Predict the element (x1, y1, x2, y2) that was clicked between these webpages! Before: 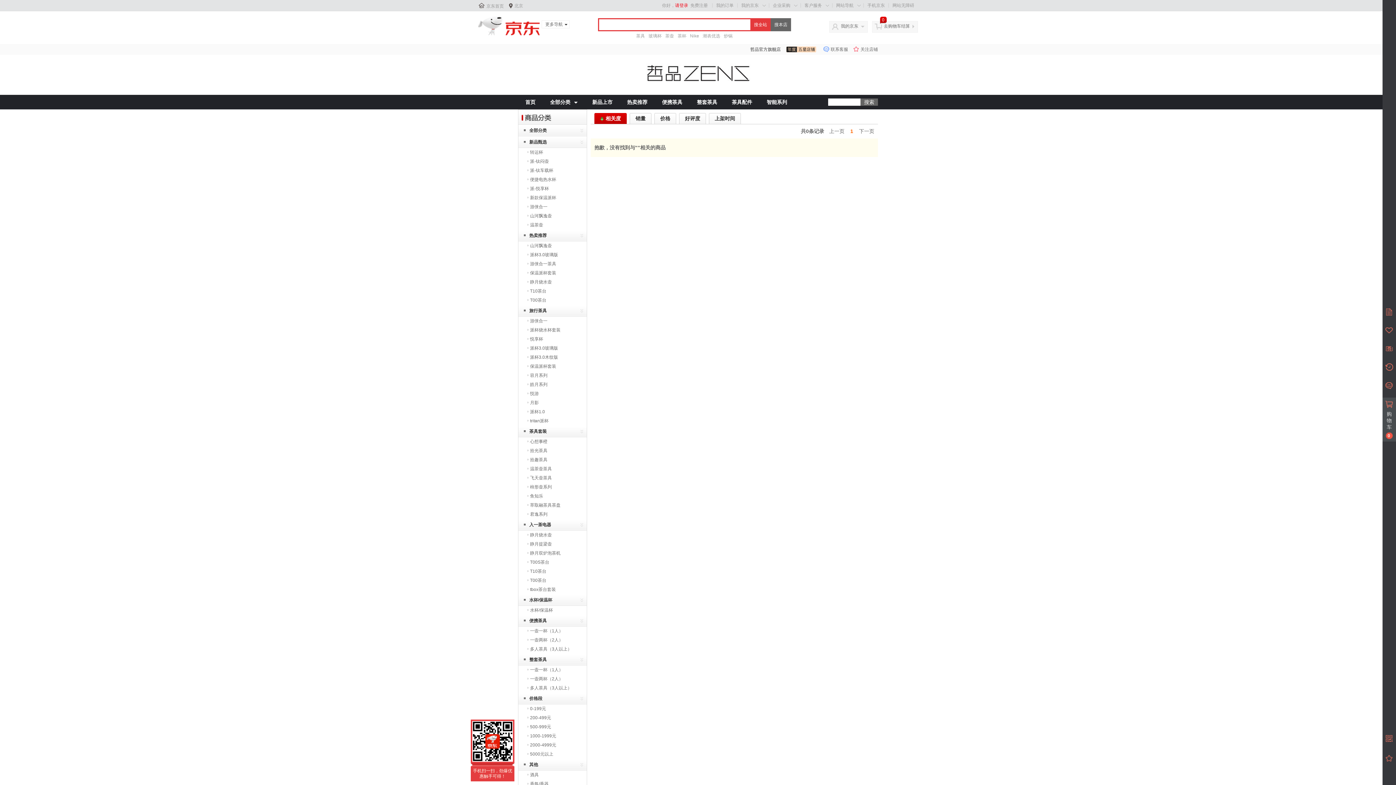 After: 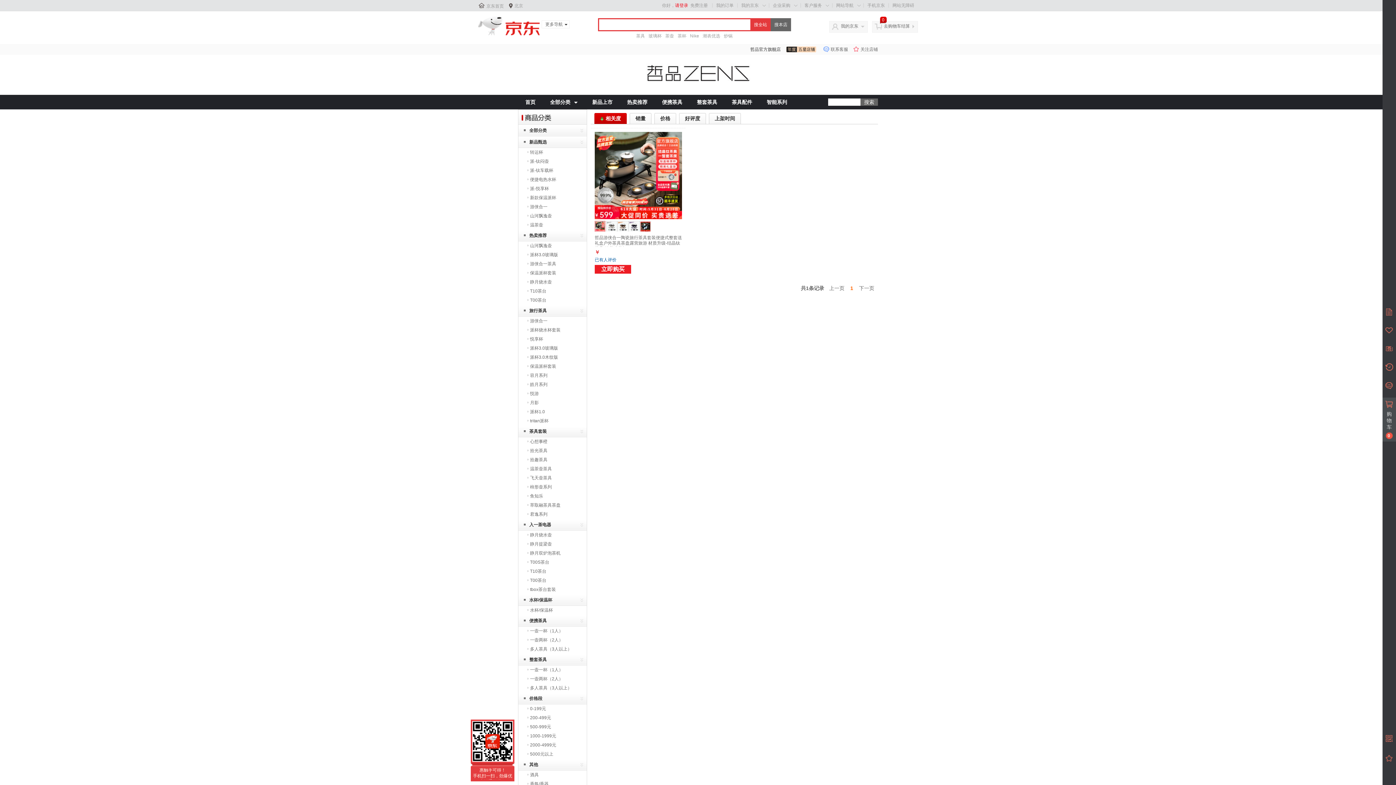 Action: label: 游侠合一 bbox: (530, 318, 547, 323)